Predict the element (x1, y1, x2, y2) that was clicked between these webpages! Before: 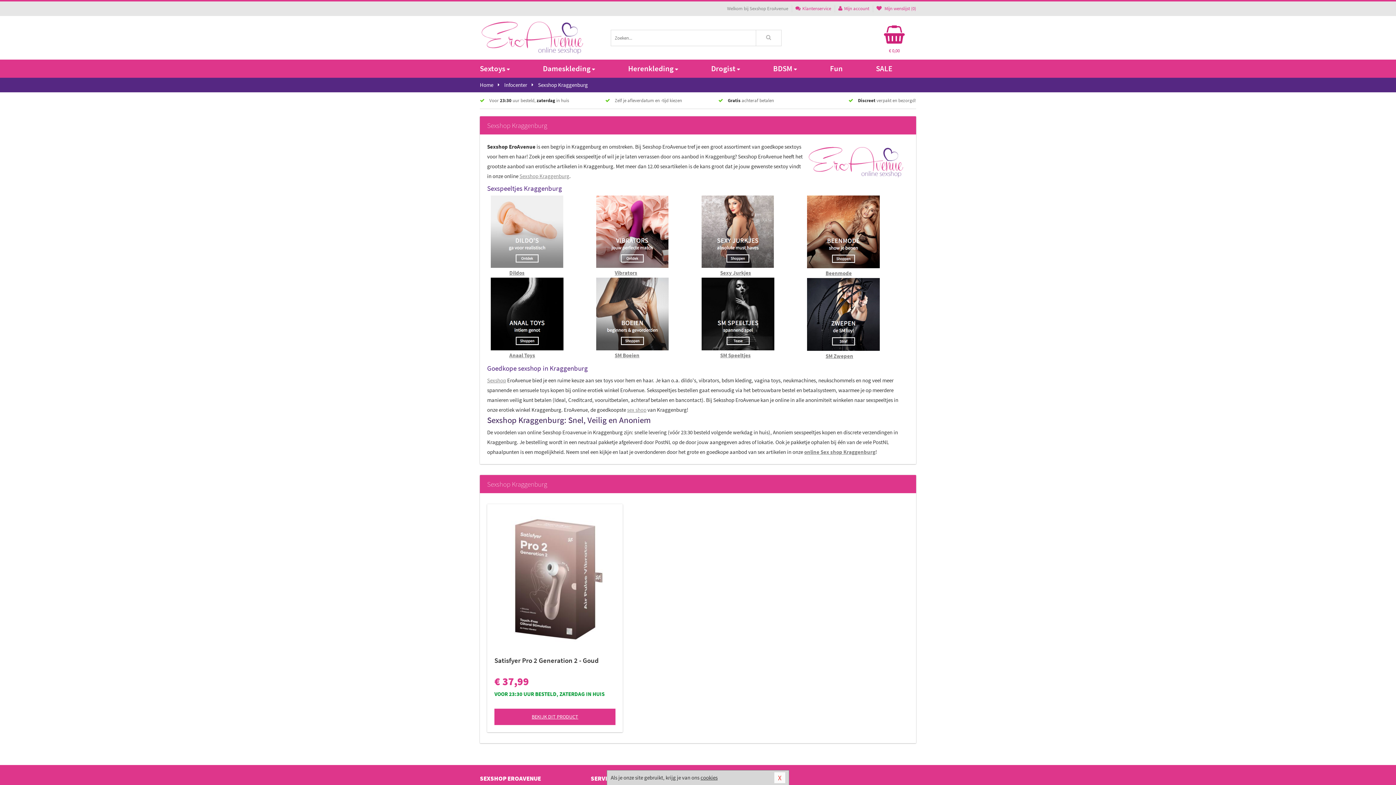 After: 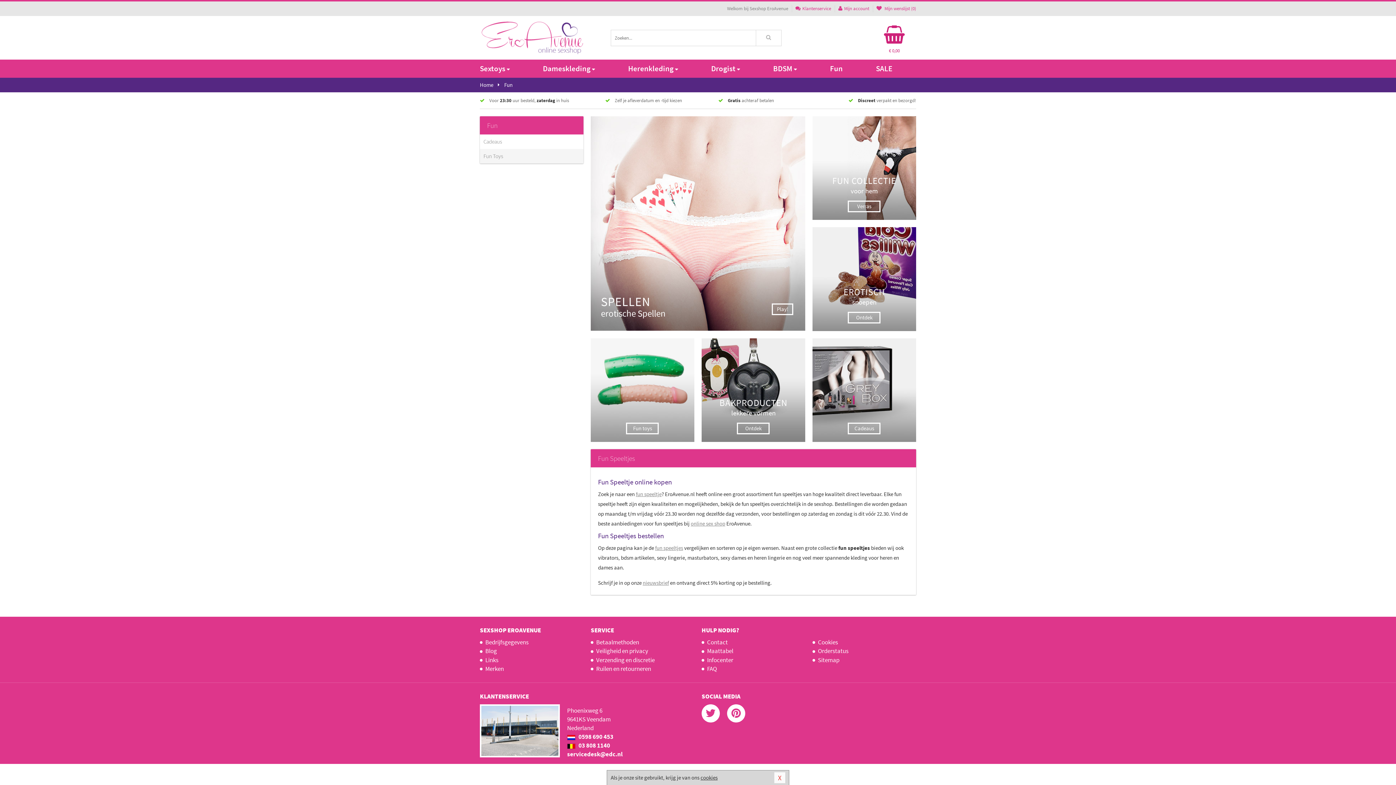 Action: label: Fun bbox: (820, 59, 866, 77)